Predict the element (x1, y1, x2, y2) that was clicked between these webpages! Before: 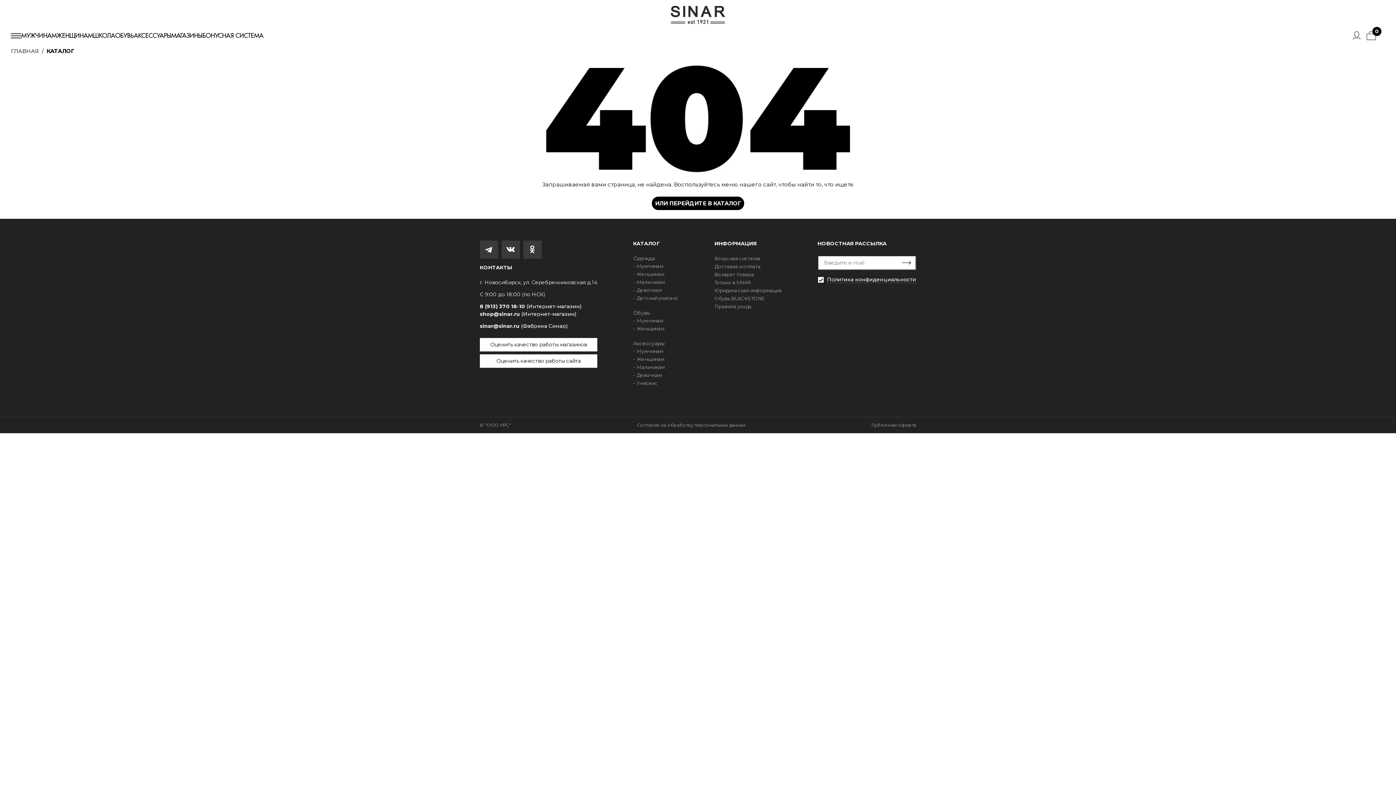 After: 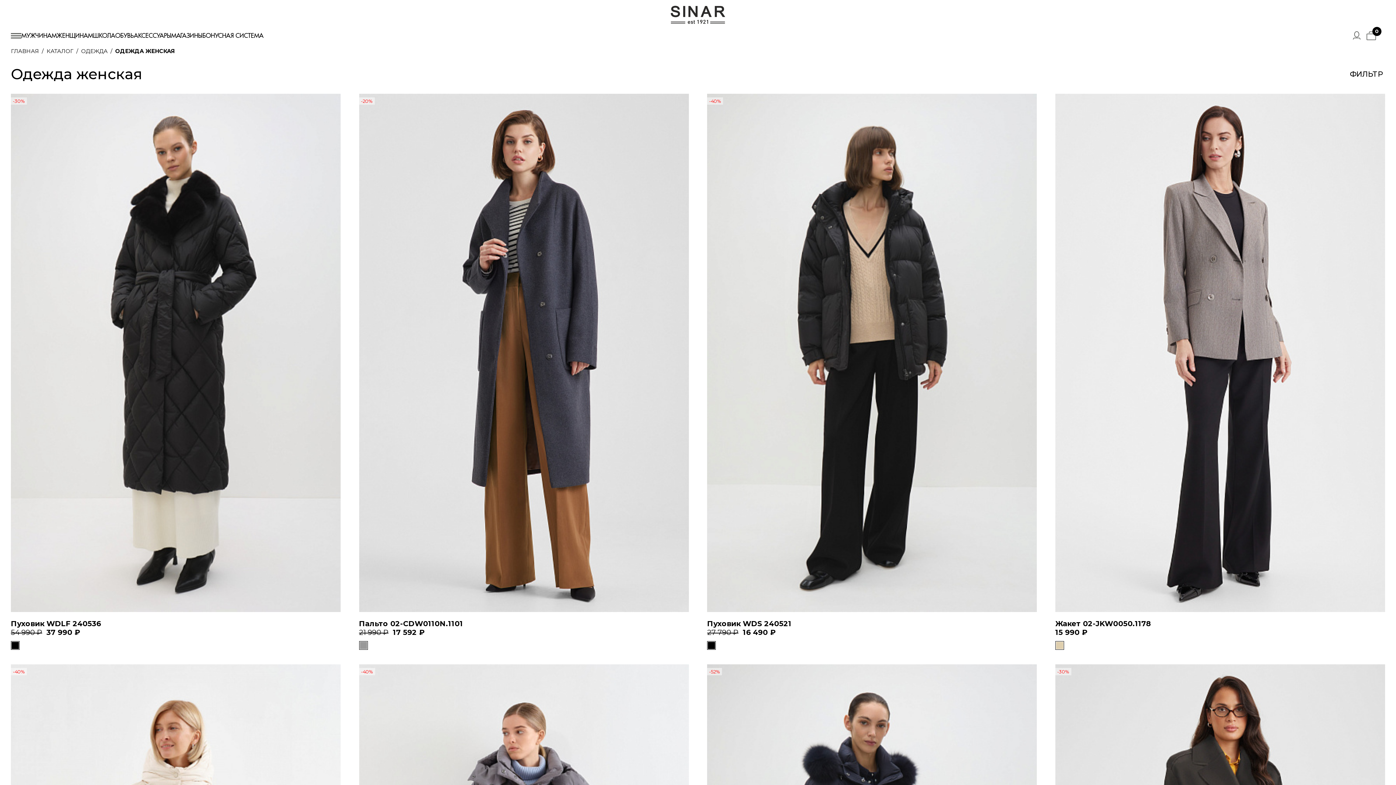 Action: bbox: (636, 271, 664, 277) label: Женщинам